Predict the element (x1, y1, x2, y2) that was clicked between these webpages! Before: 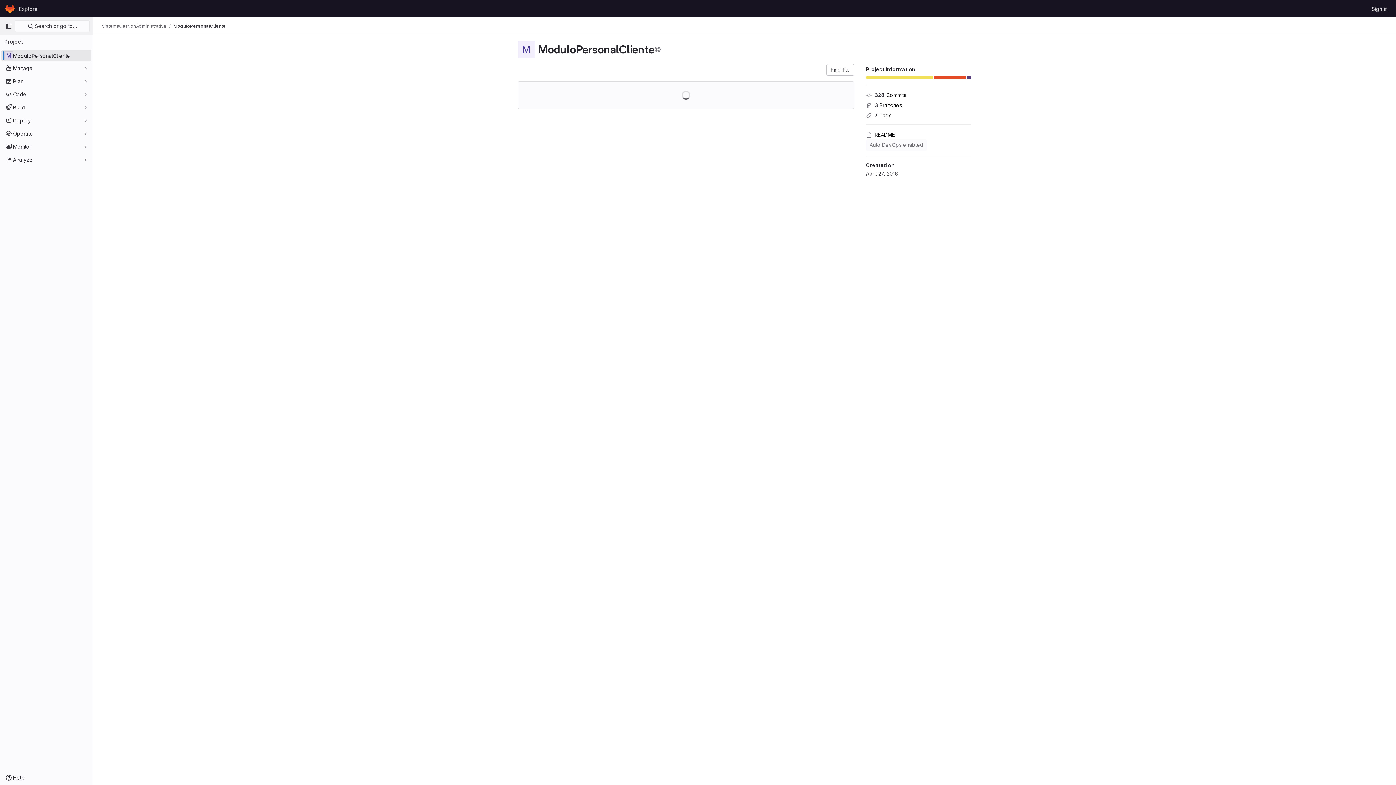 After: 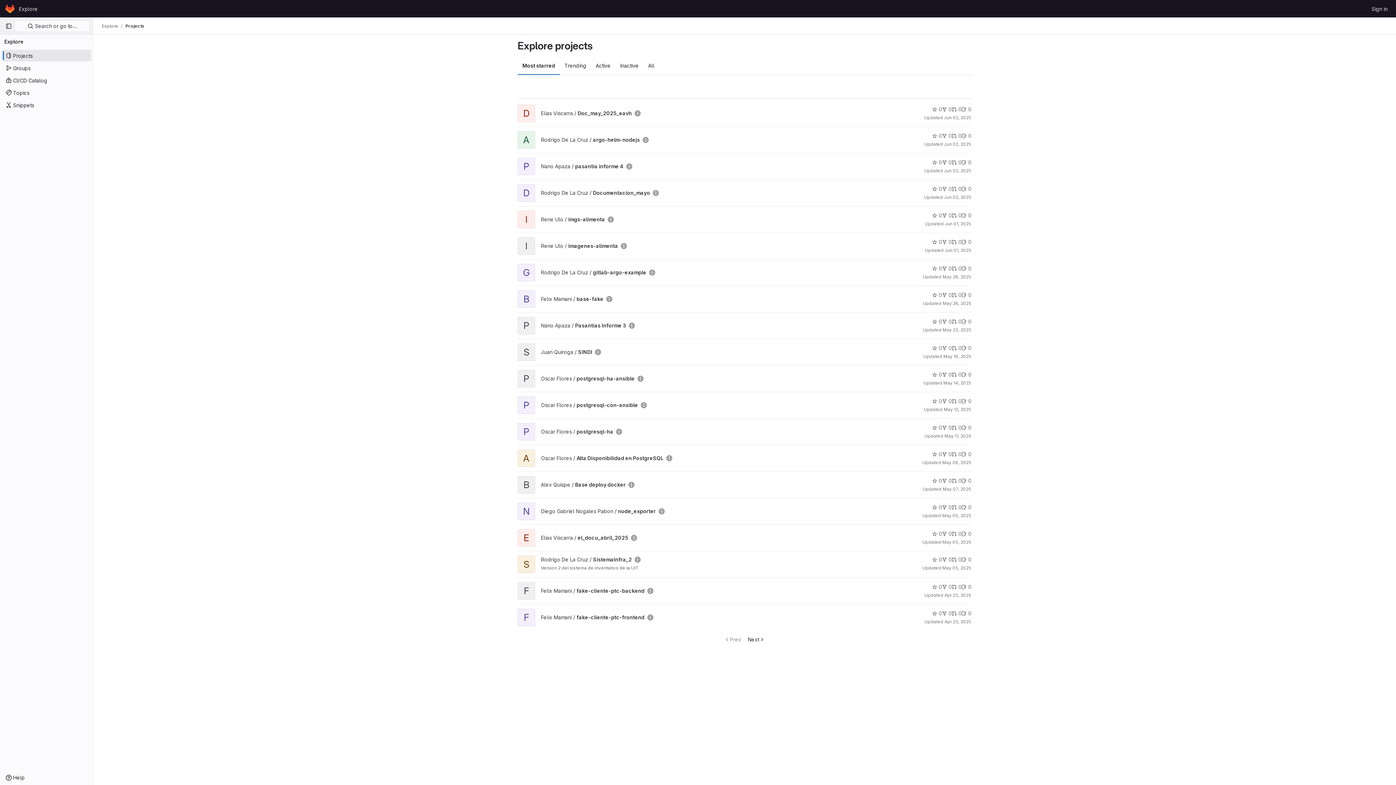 Action: bbox: (16, 2, 40, 14) label: Explore